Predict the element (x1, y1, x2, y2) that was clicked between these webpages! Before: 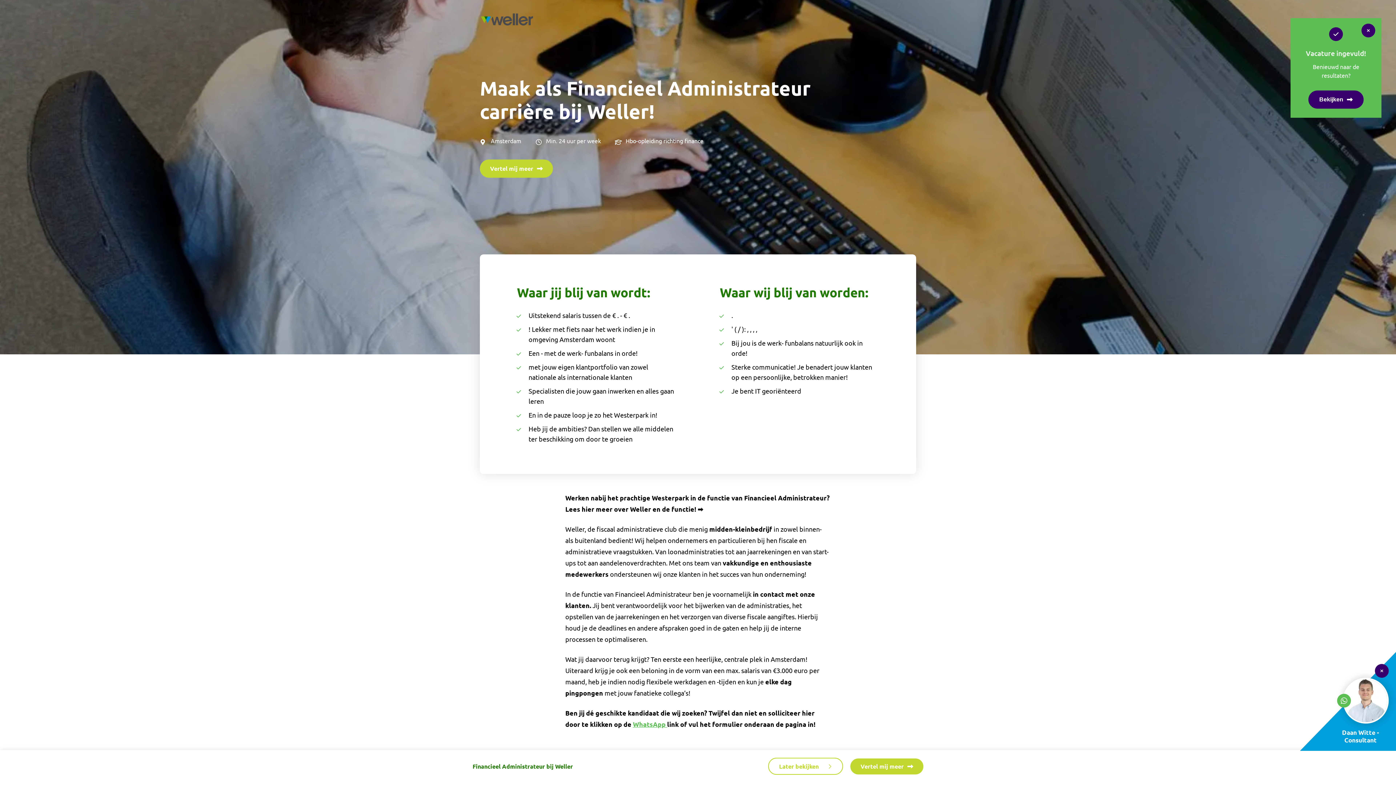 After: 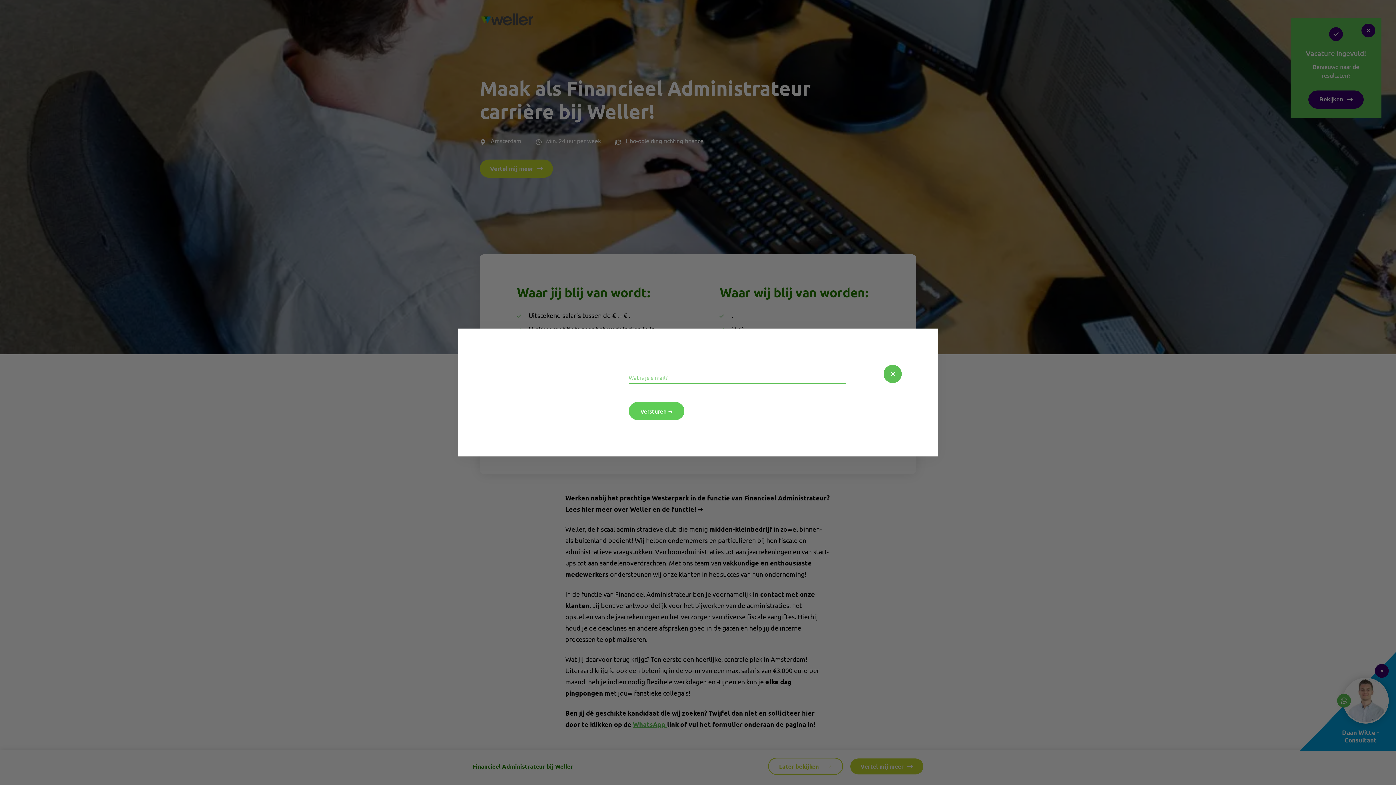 Action: bbox: (768, 758, 843, 775) label: Later bekijken